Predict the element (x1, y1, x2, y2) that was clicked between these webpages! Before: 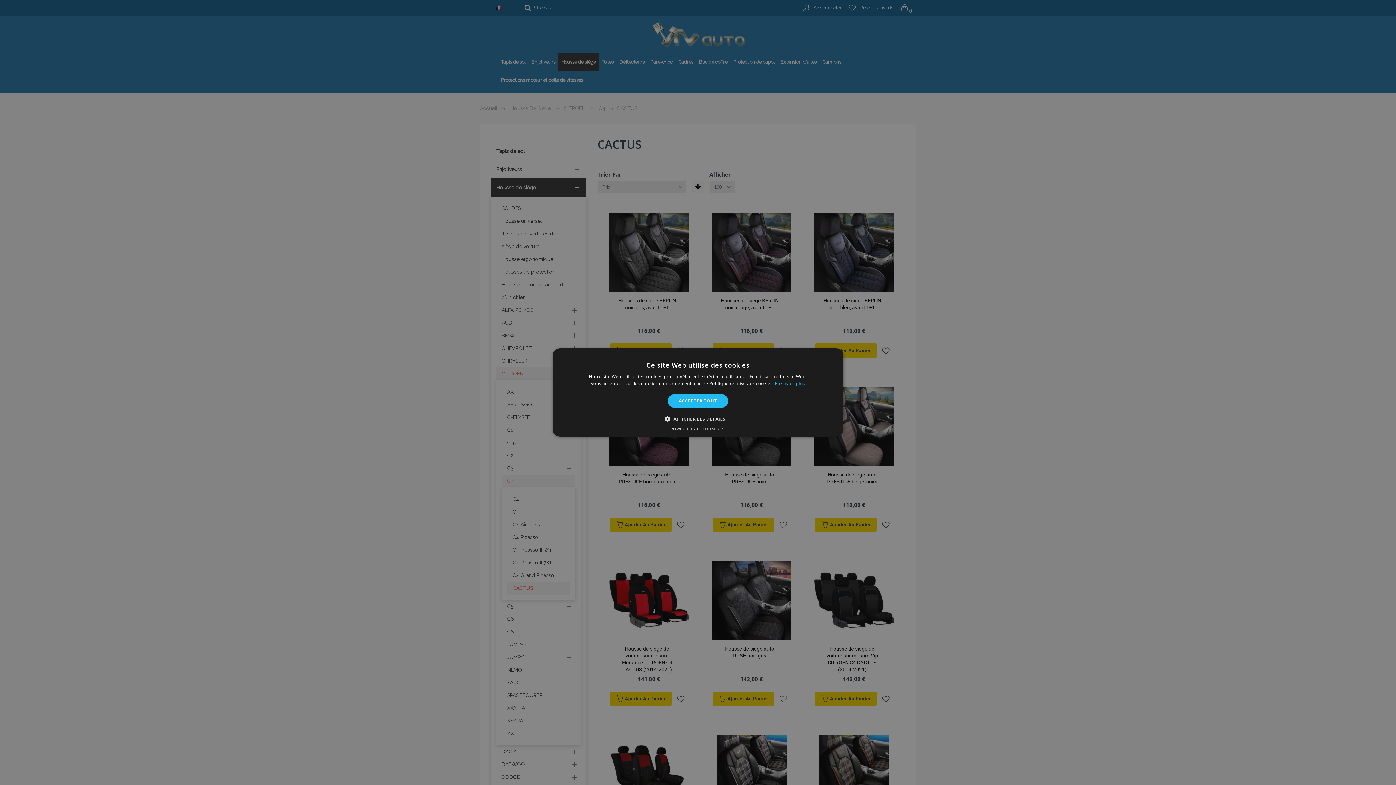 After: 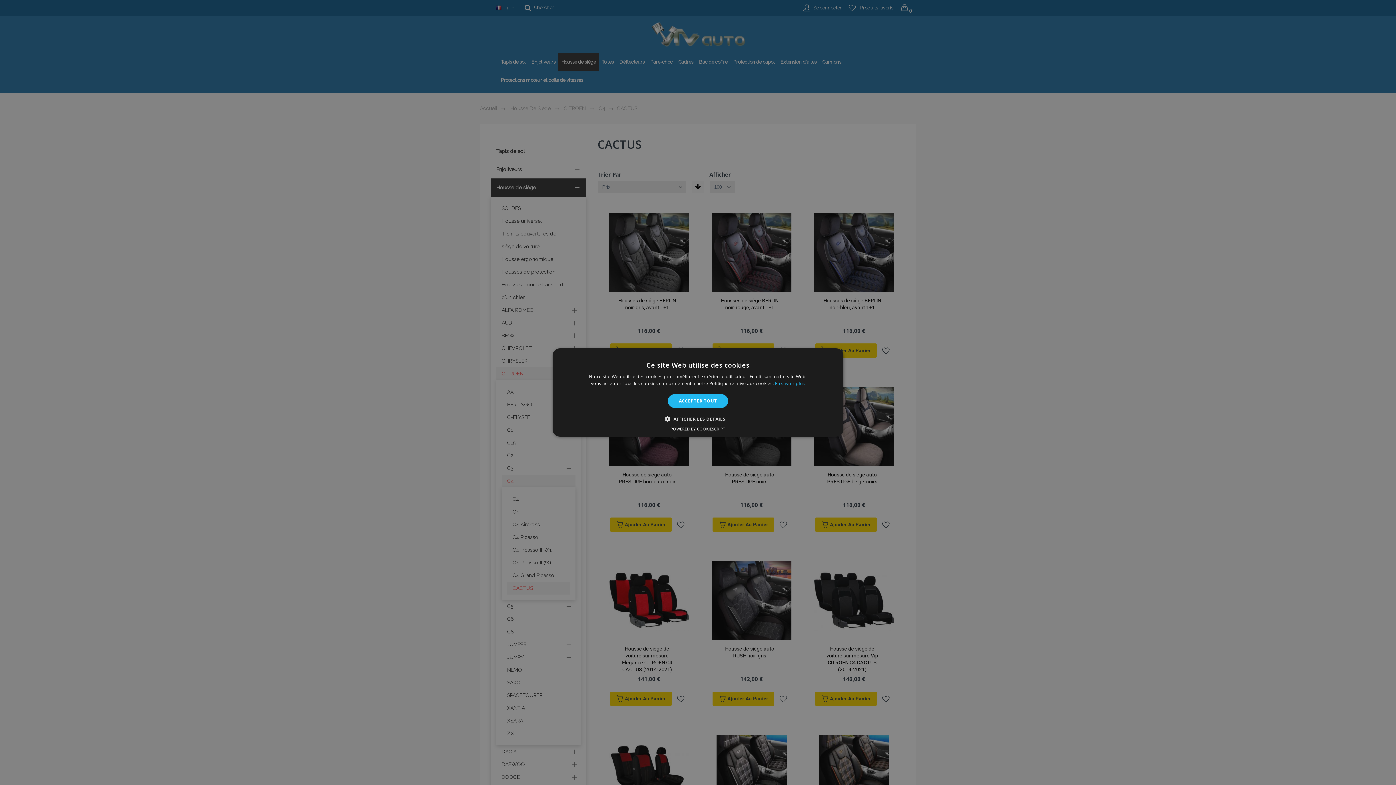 Action: label: Powered by CookieScript, opens a new window bbox: (670, 426, 725, 431)